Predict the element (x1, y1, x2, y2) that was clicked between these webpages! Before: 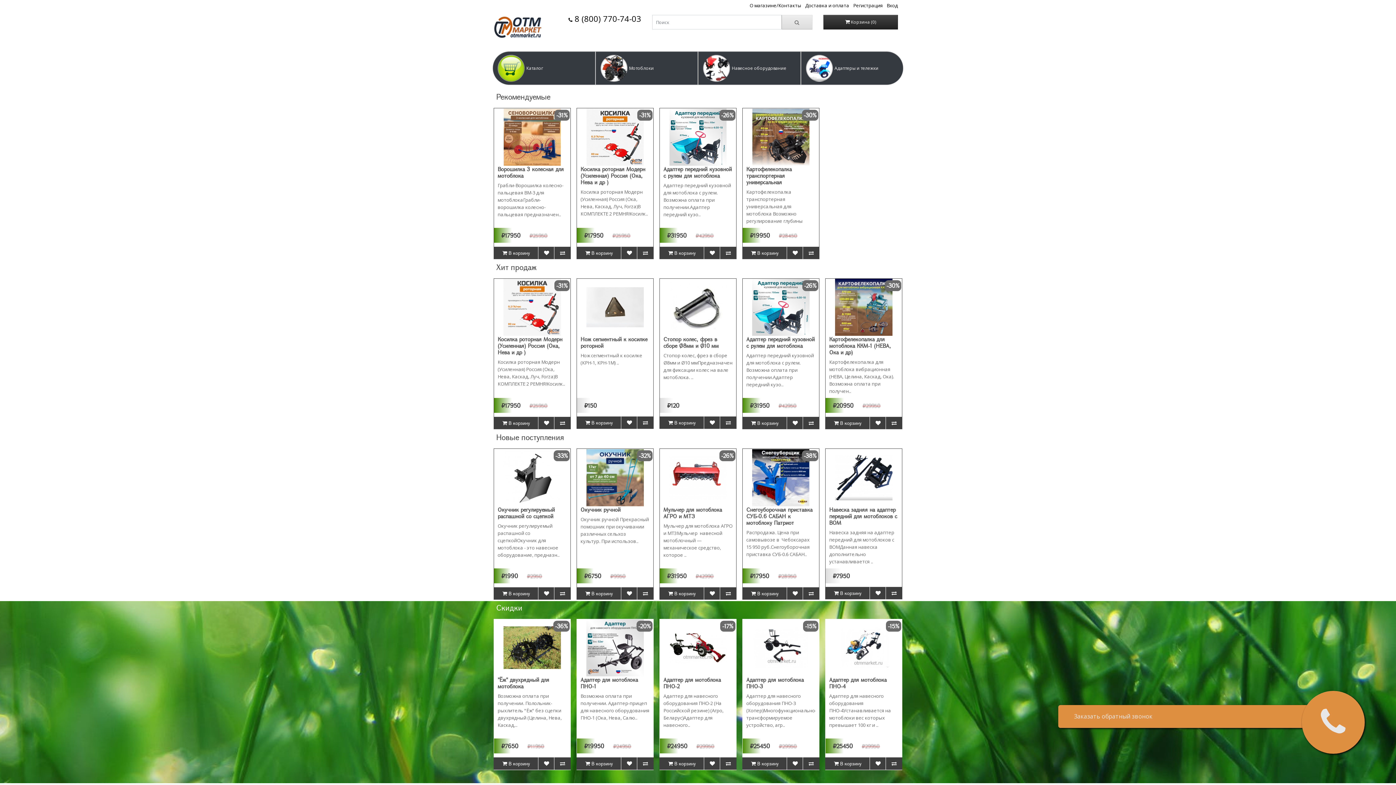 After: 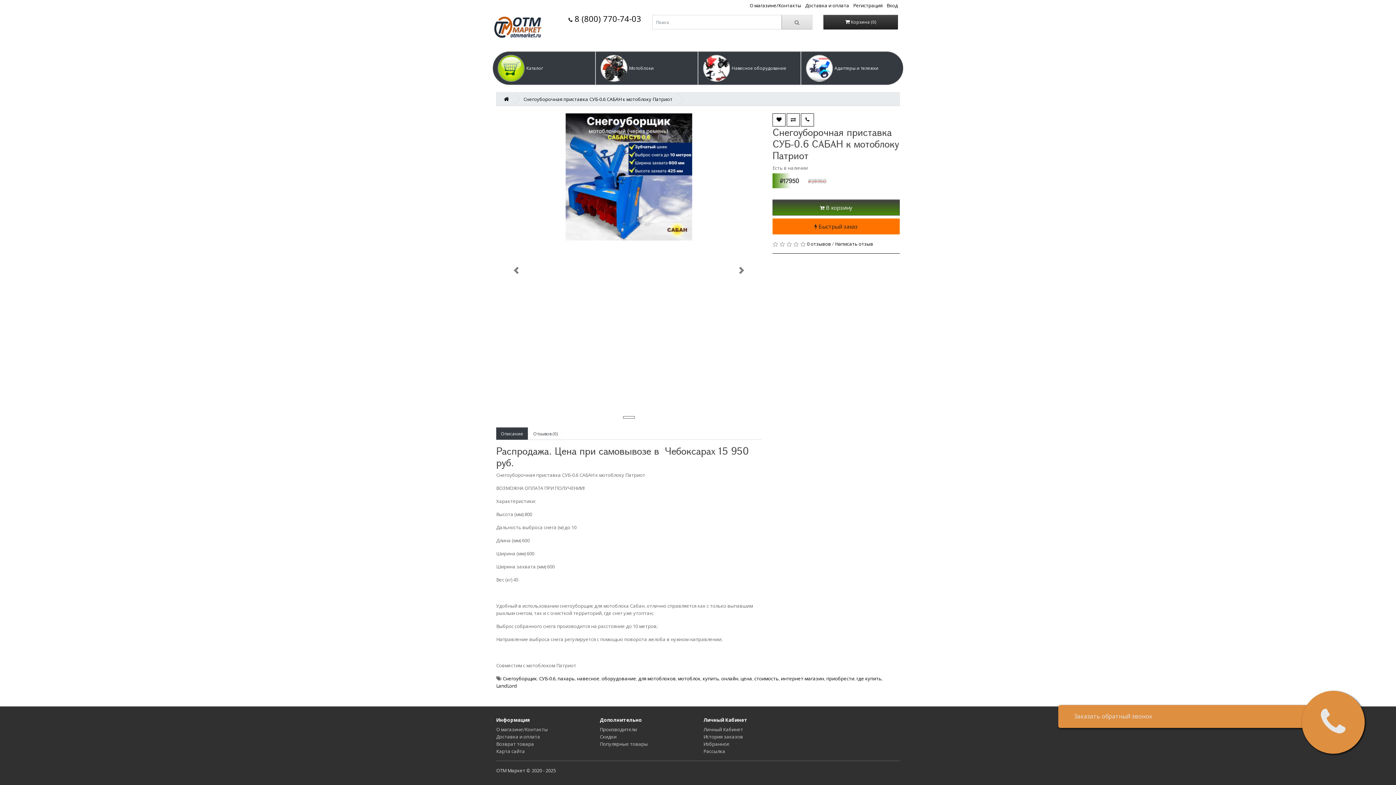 Action: bbox: (746, 506, 812, 526) label: Снегоуборочная приставка СУБ-0.6 САБАН к мотоблоку Патриот